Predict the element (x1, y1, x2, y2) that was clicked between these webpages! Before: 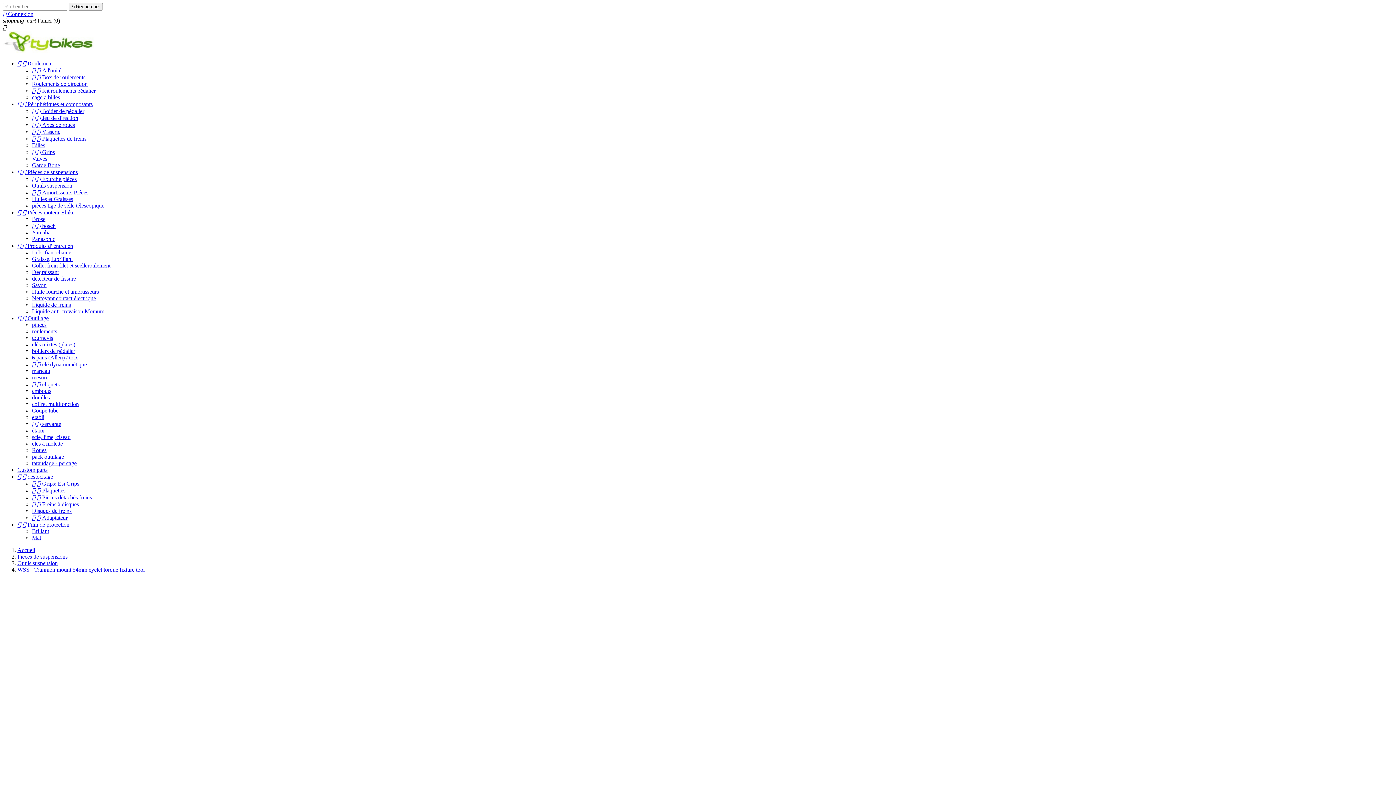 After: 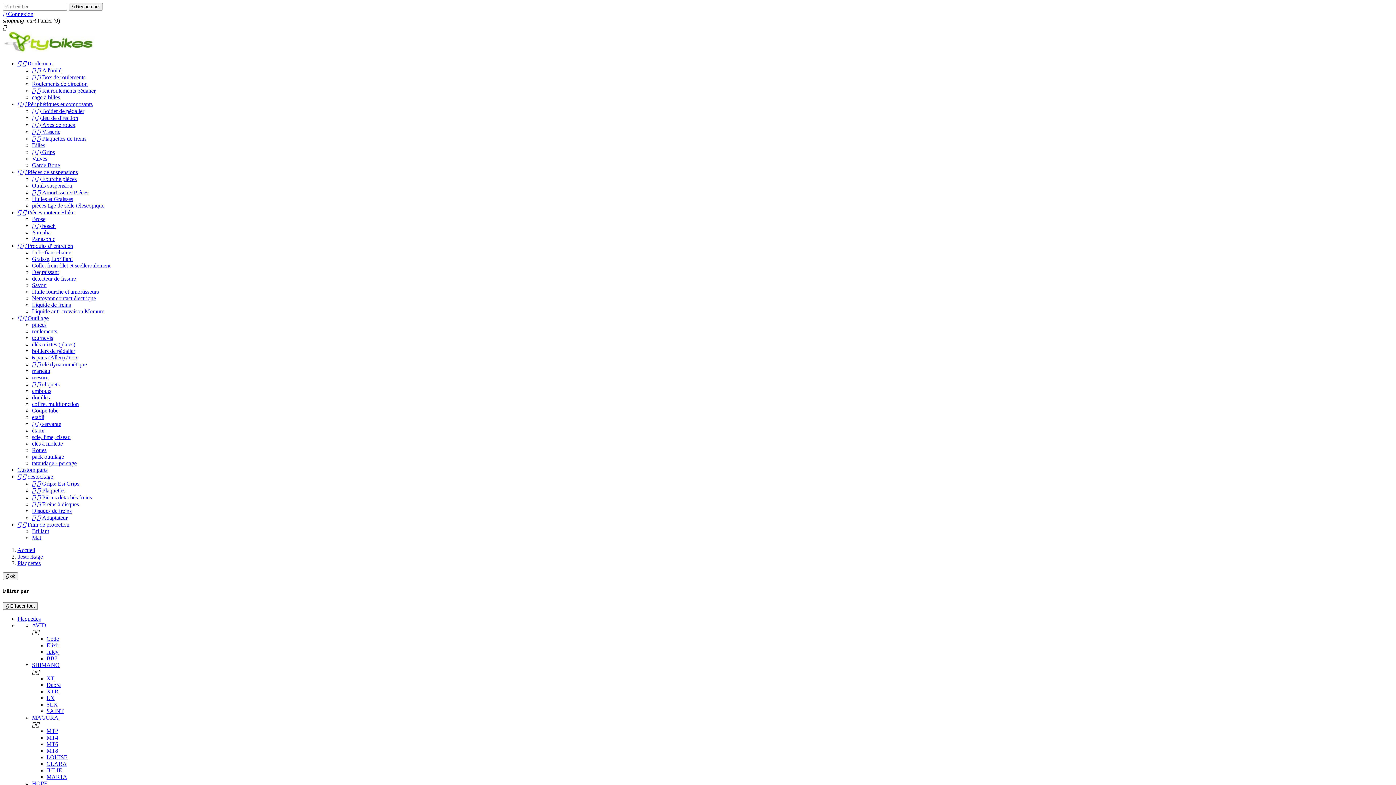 Action: bbox: (32, 487, 65, 493) label:   Plaquettes